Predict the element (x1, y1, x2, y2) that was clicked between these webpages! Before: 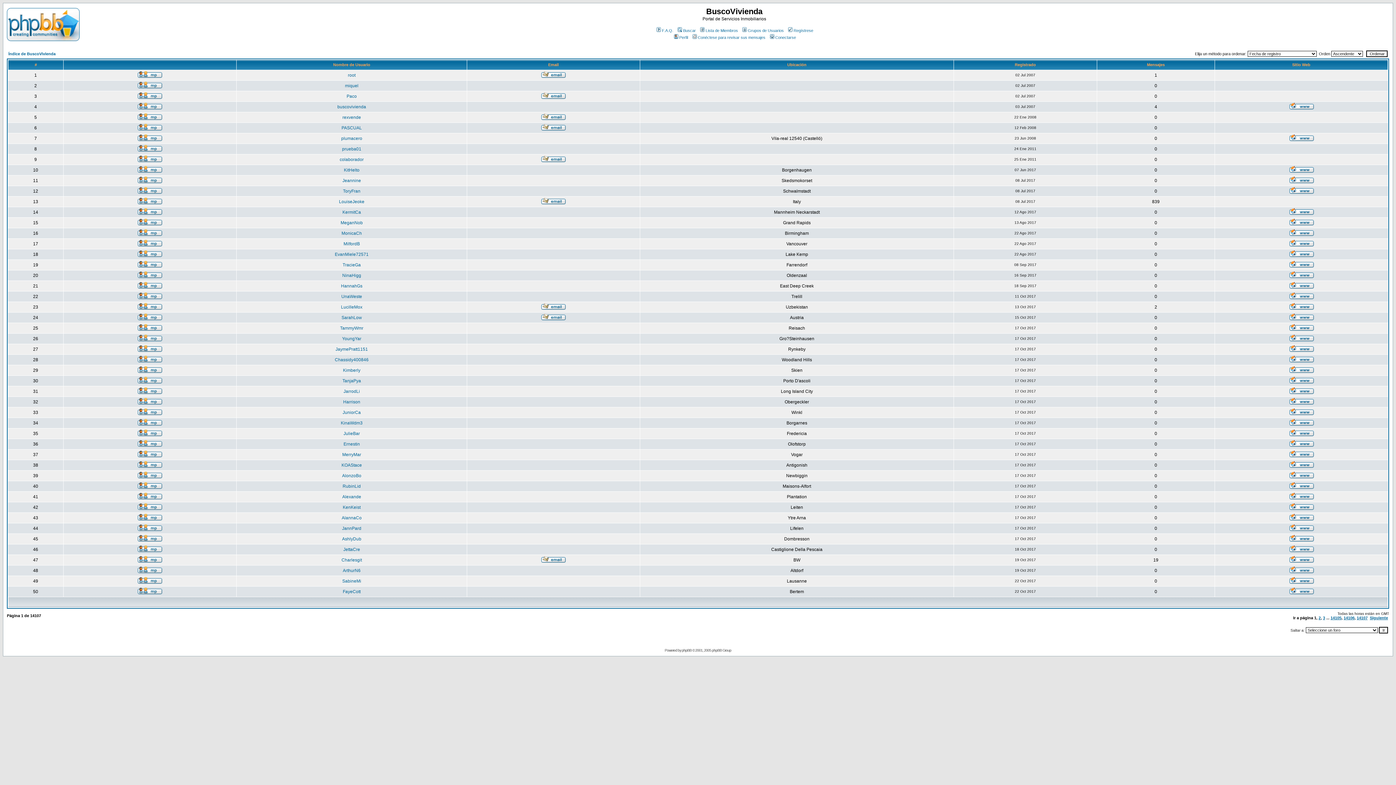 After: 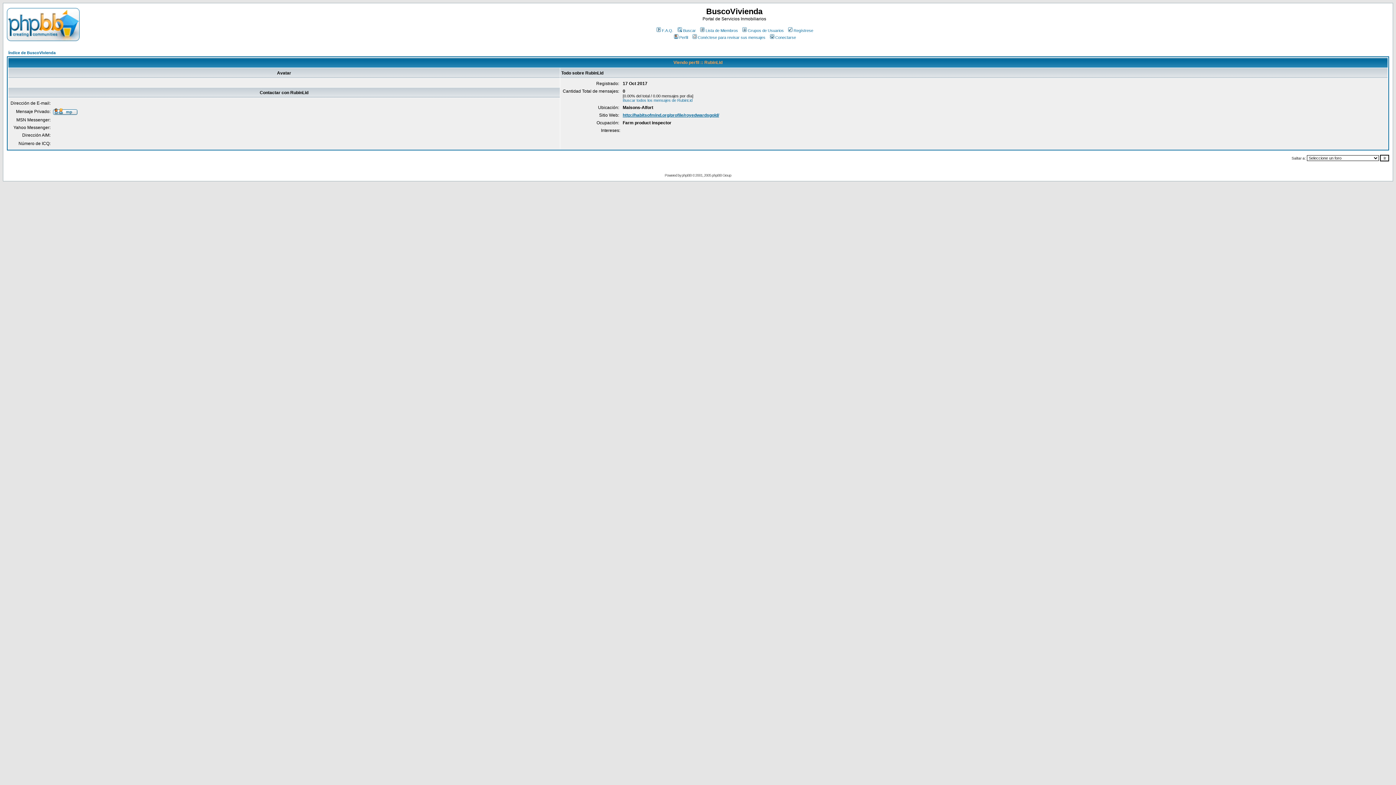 Action: label: RubinLid bbox: (342, 484, 360, 489)